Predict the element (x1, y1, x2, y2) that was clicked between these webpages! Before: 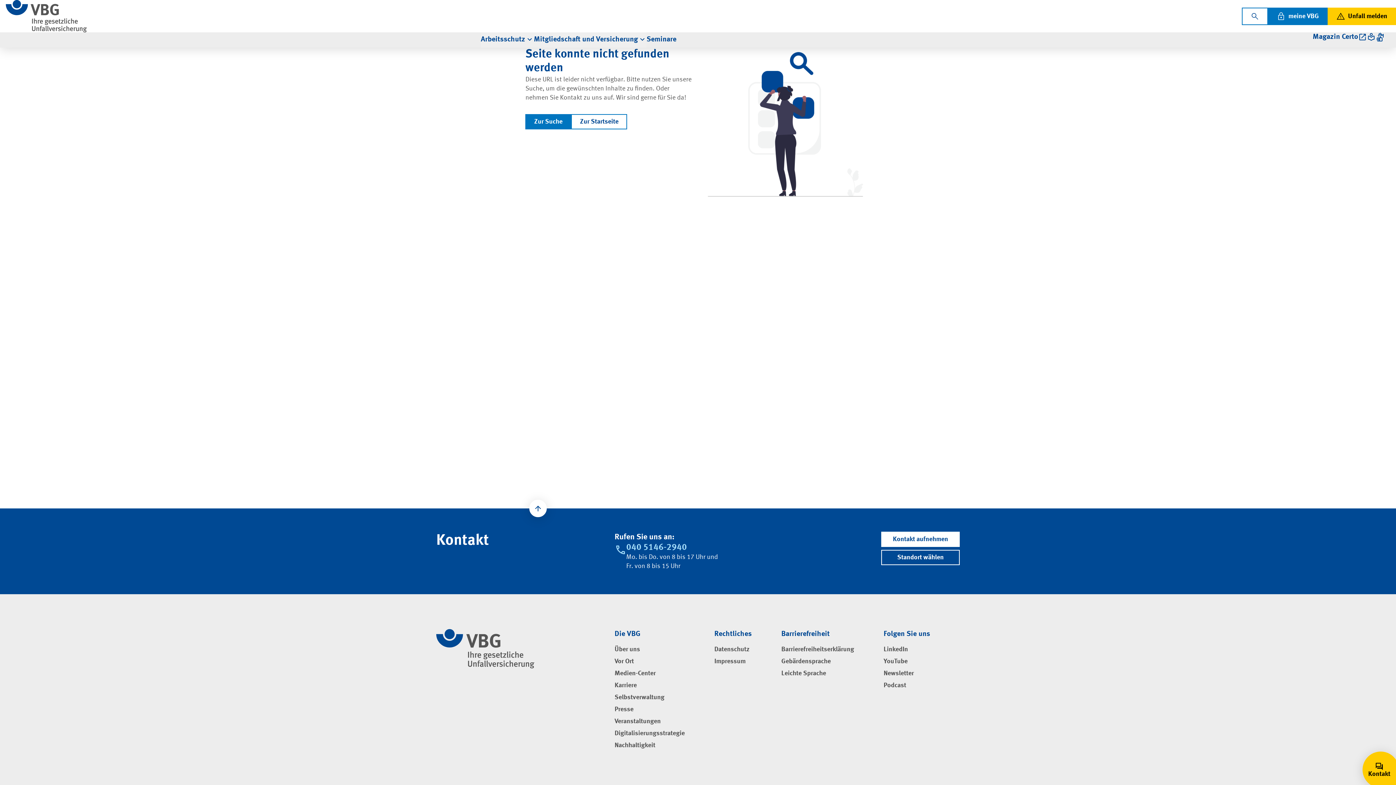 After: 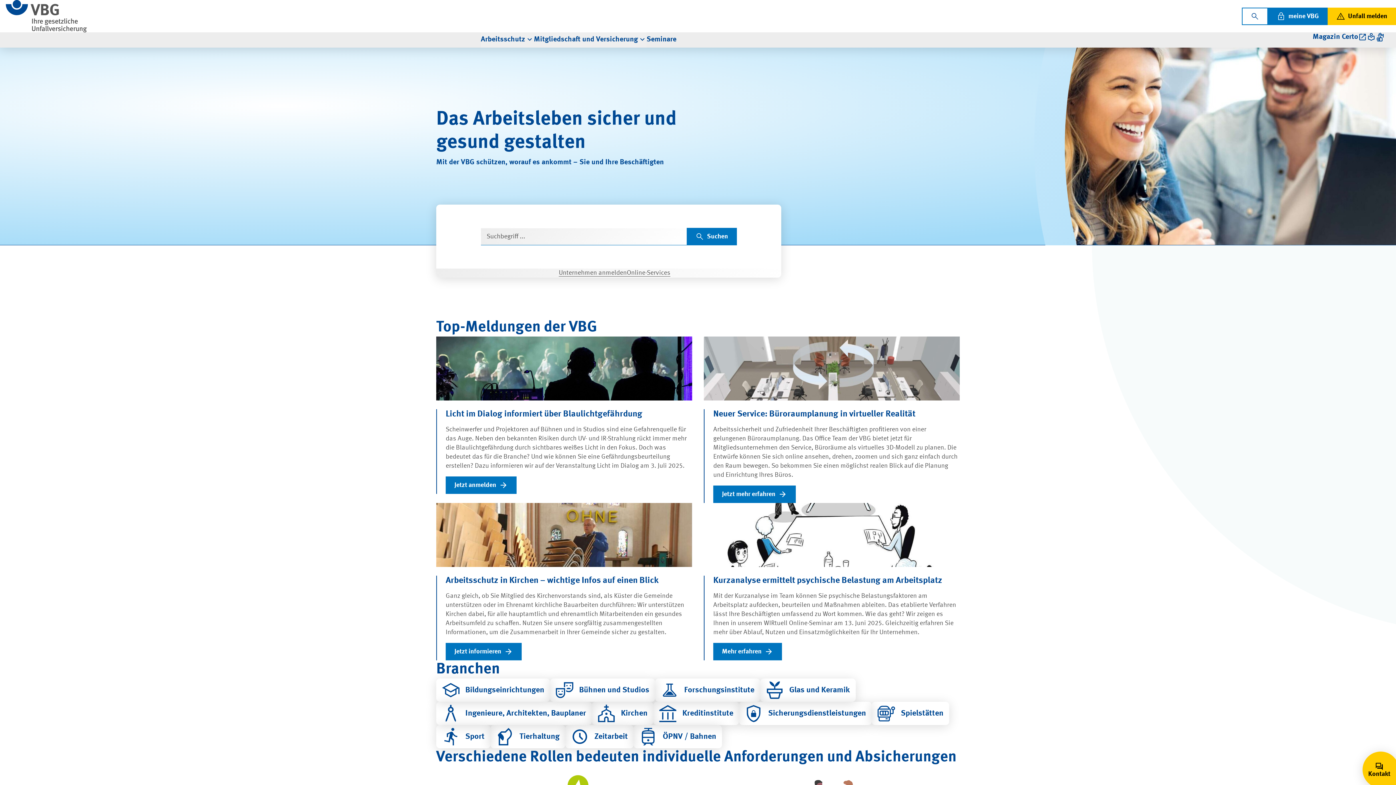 Action: label: Zur Startseite bbox: (571, 114, 627, 129)